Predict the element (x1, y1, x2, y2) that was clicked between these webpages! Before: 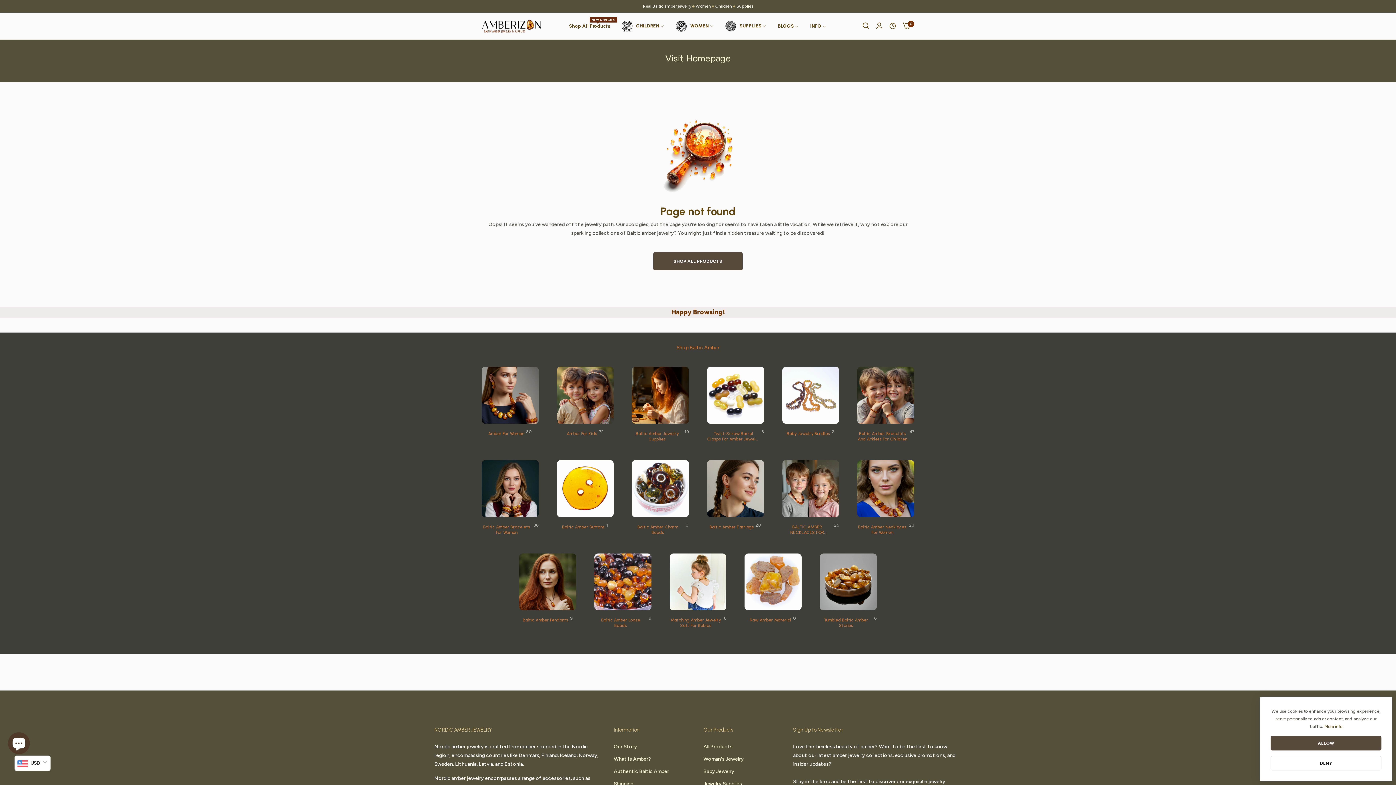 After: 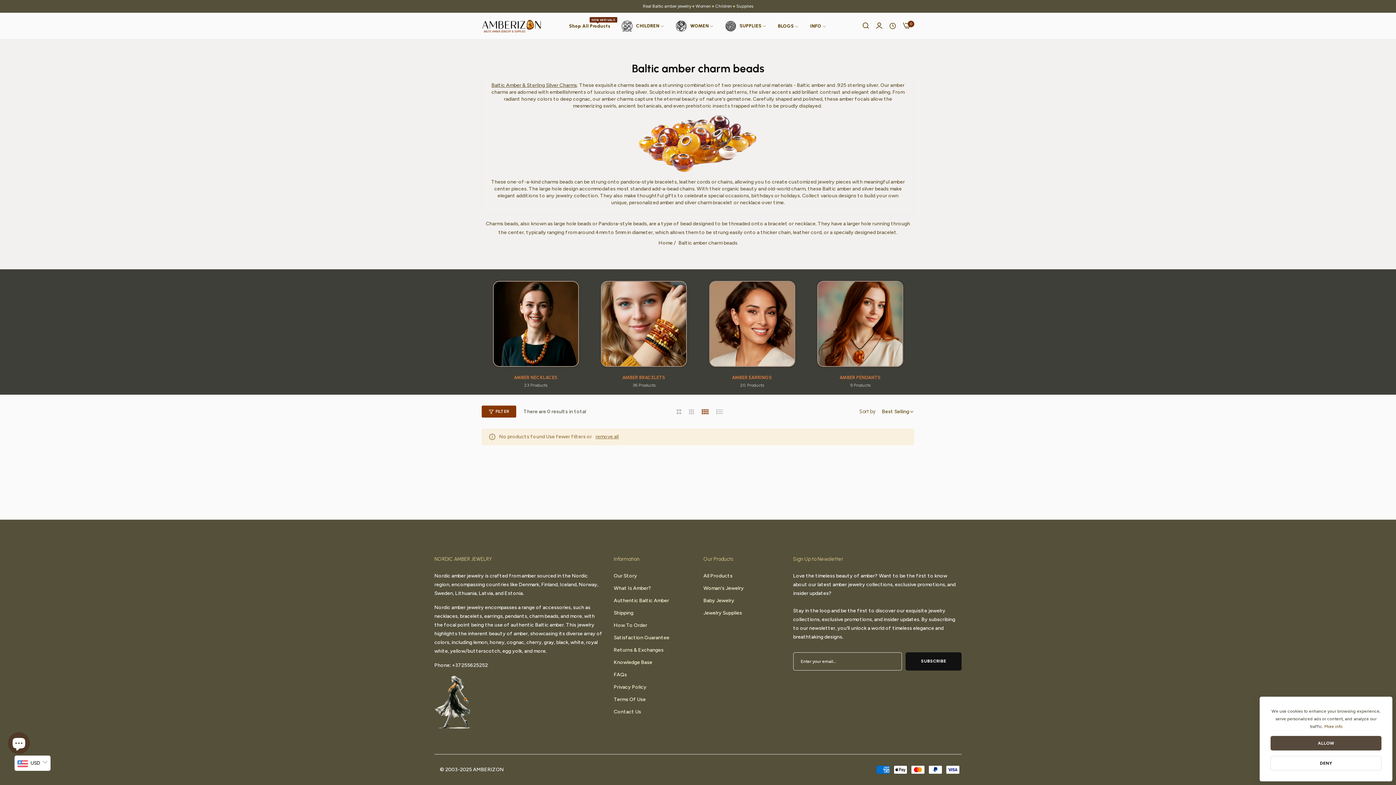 Action: label: Baltic amber charm beads bbox: (632, 524, 684, 535)